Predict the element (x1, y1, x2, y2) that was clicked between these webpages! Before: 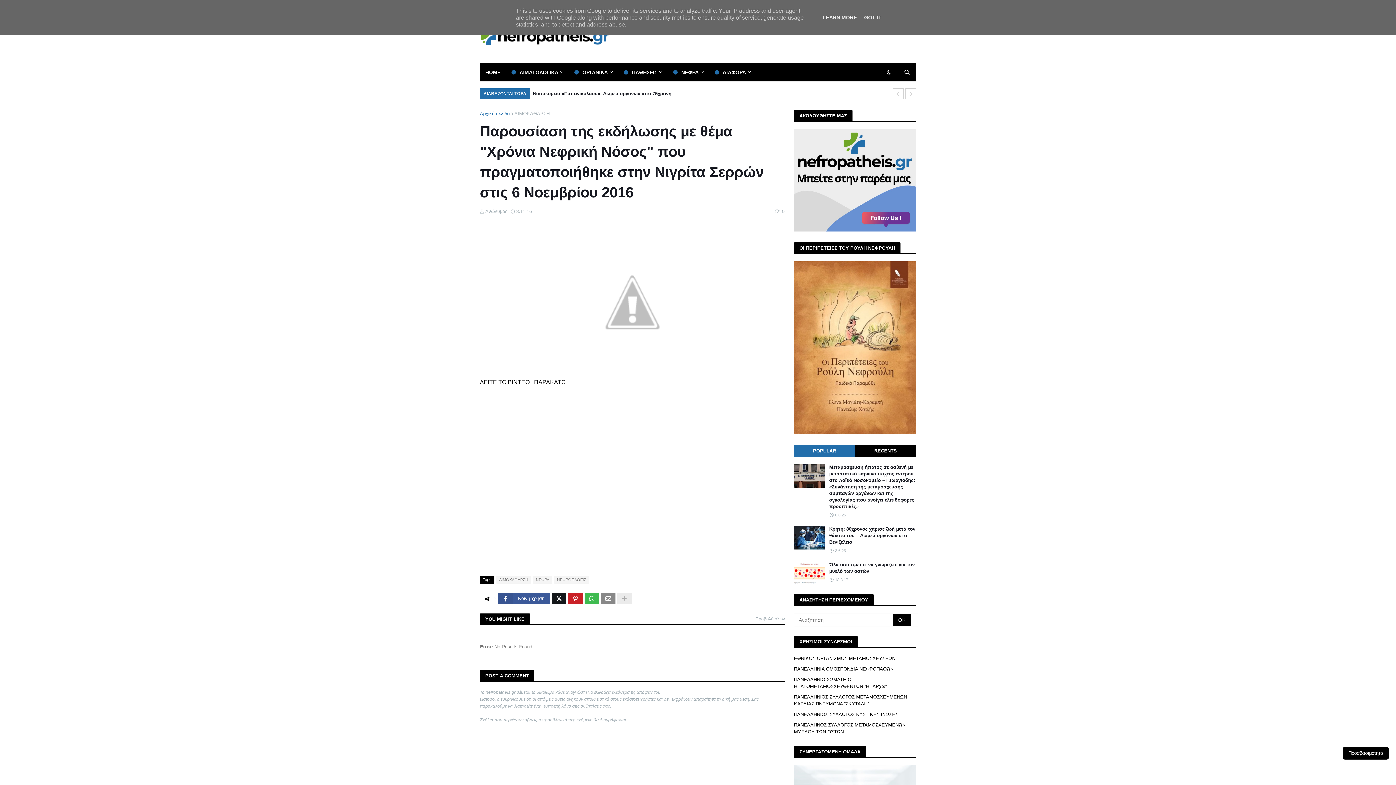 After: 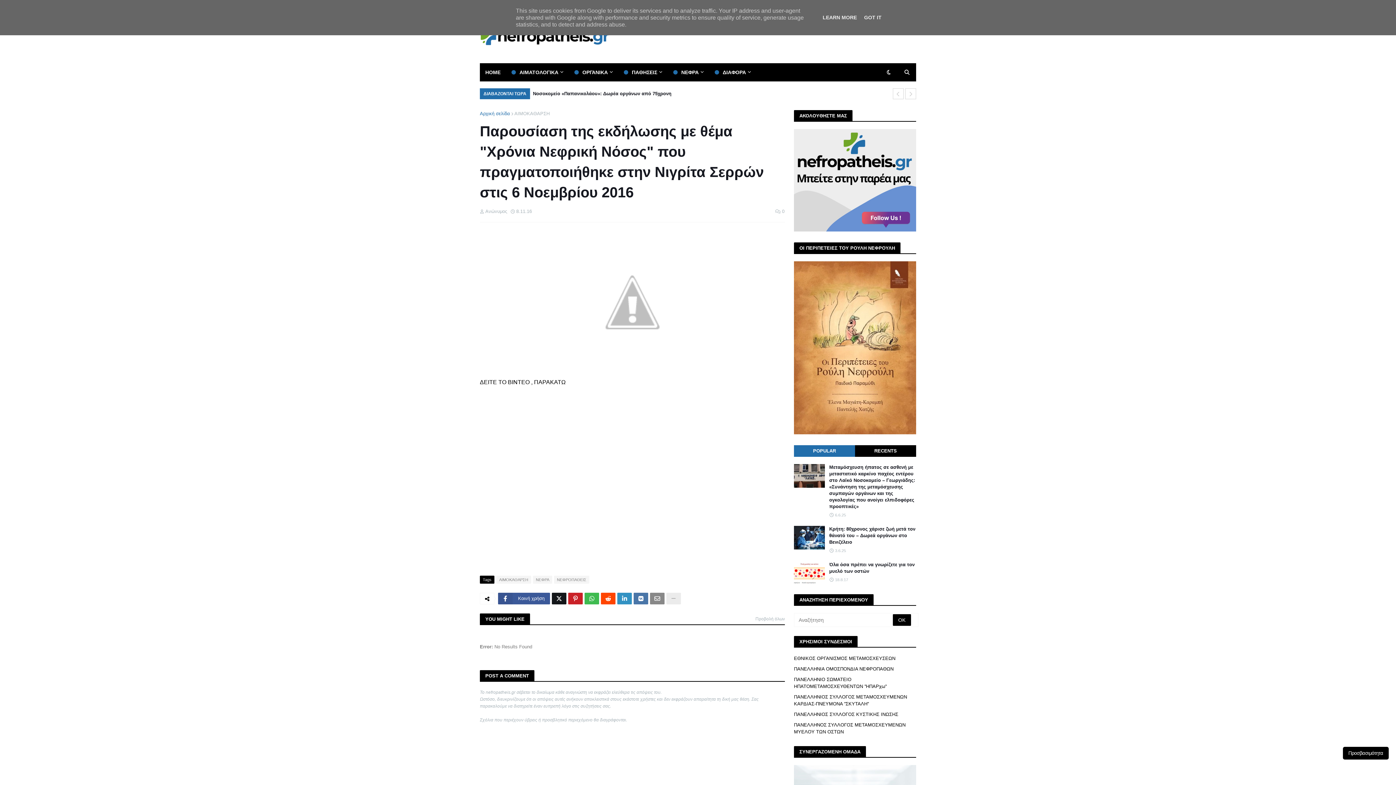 Action: bbox: (617, 593, 632, 604)